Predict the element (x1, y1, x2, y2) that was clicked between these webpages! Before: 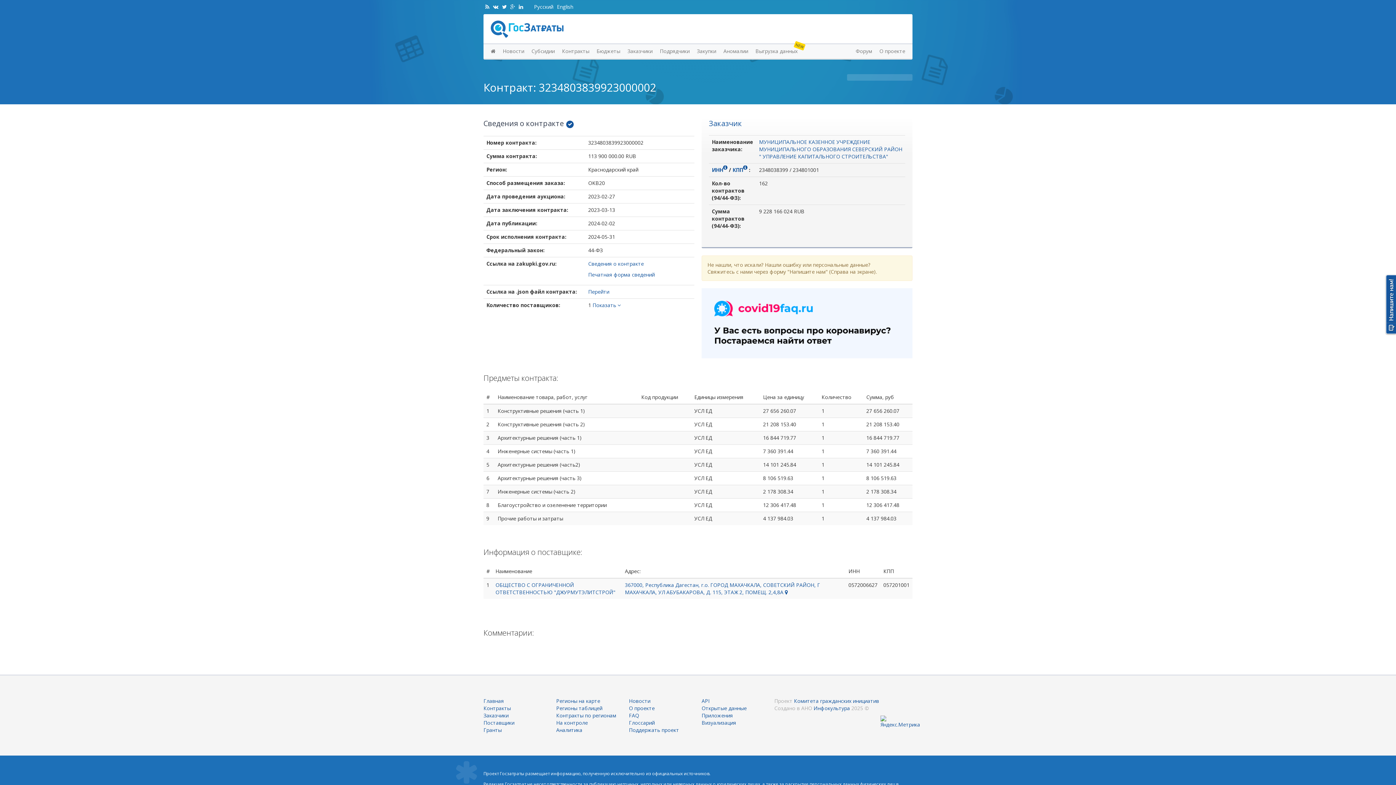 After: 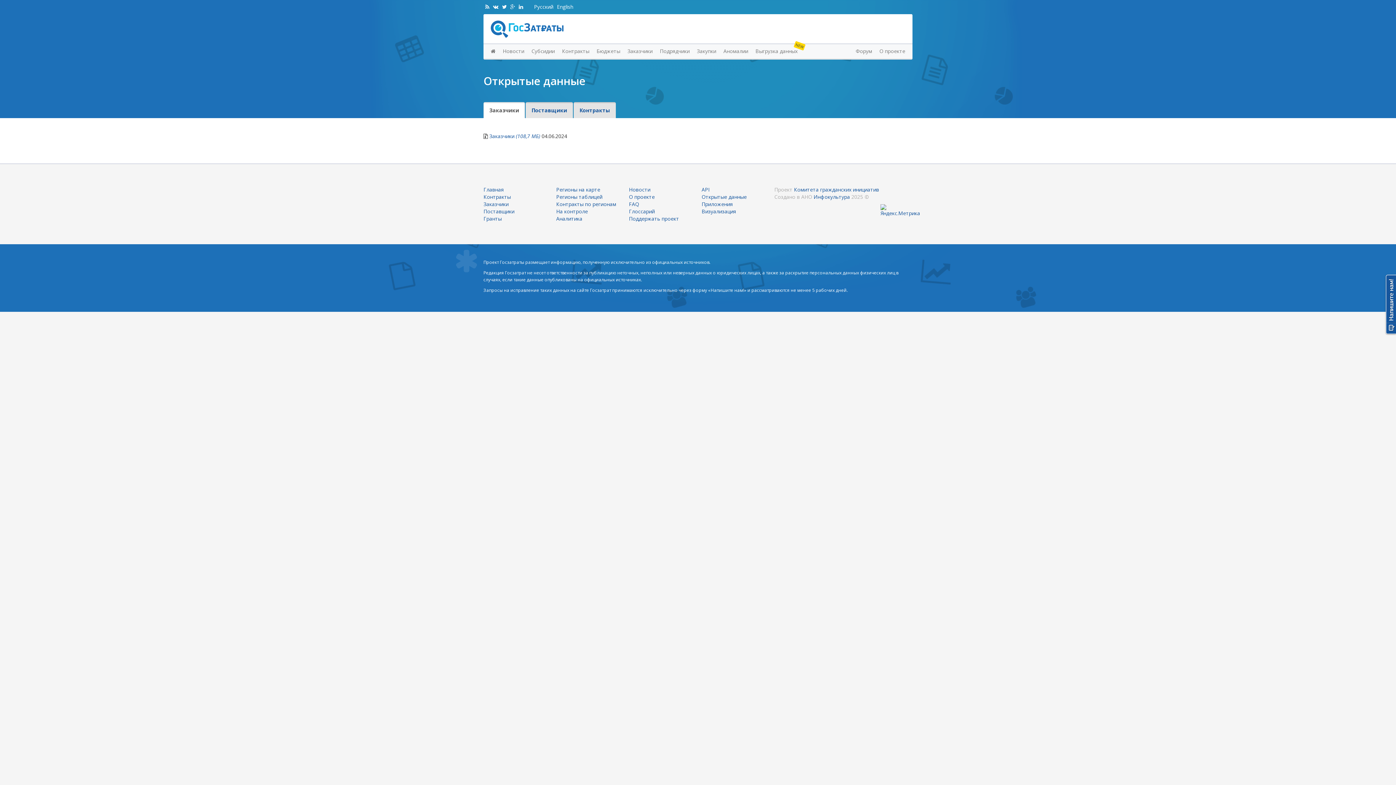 Action: bbox: (701, 706, 746, 711) label: Открытые данные